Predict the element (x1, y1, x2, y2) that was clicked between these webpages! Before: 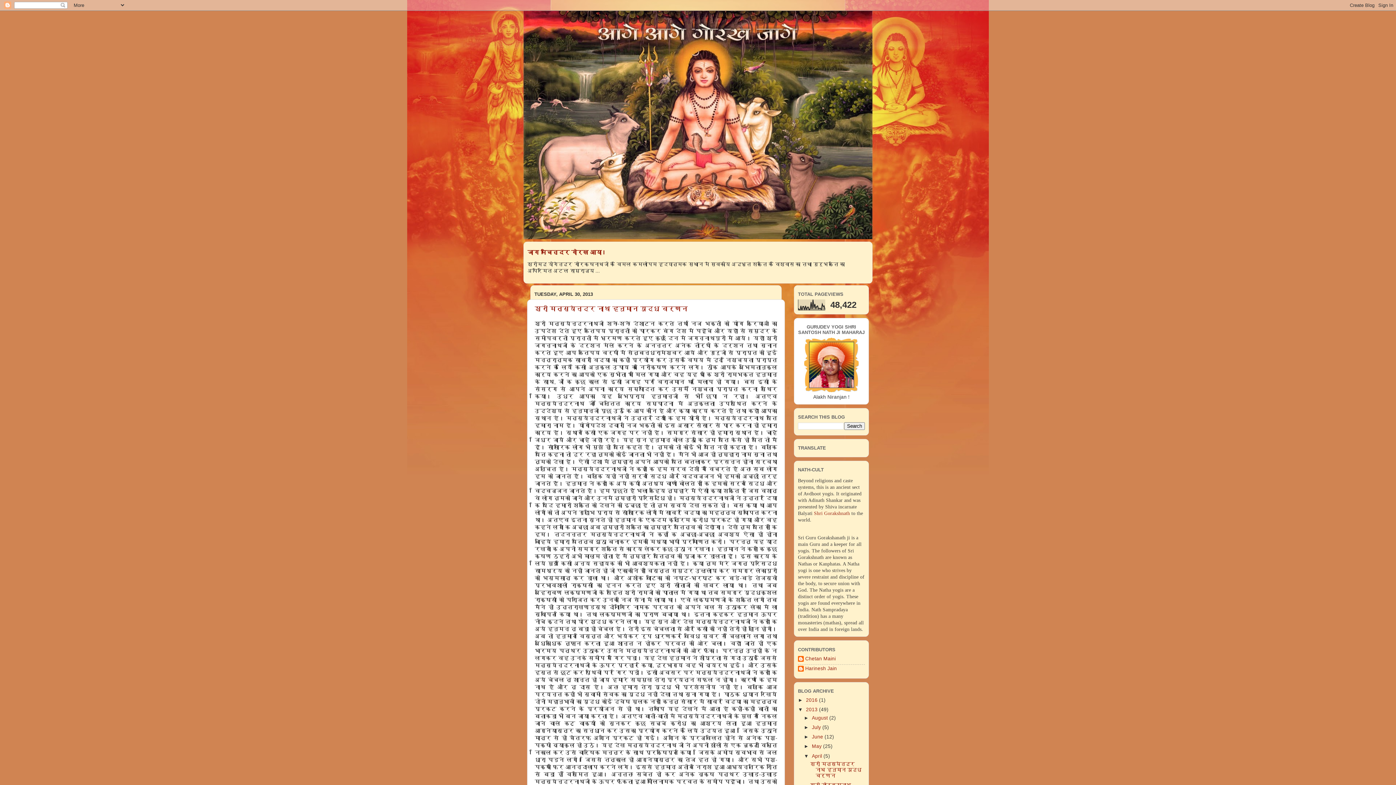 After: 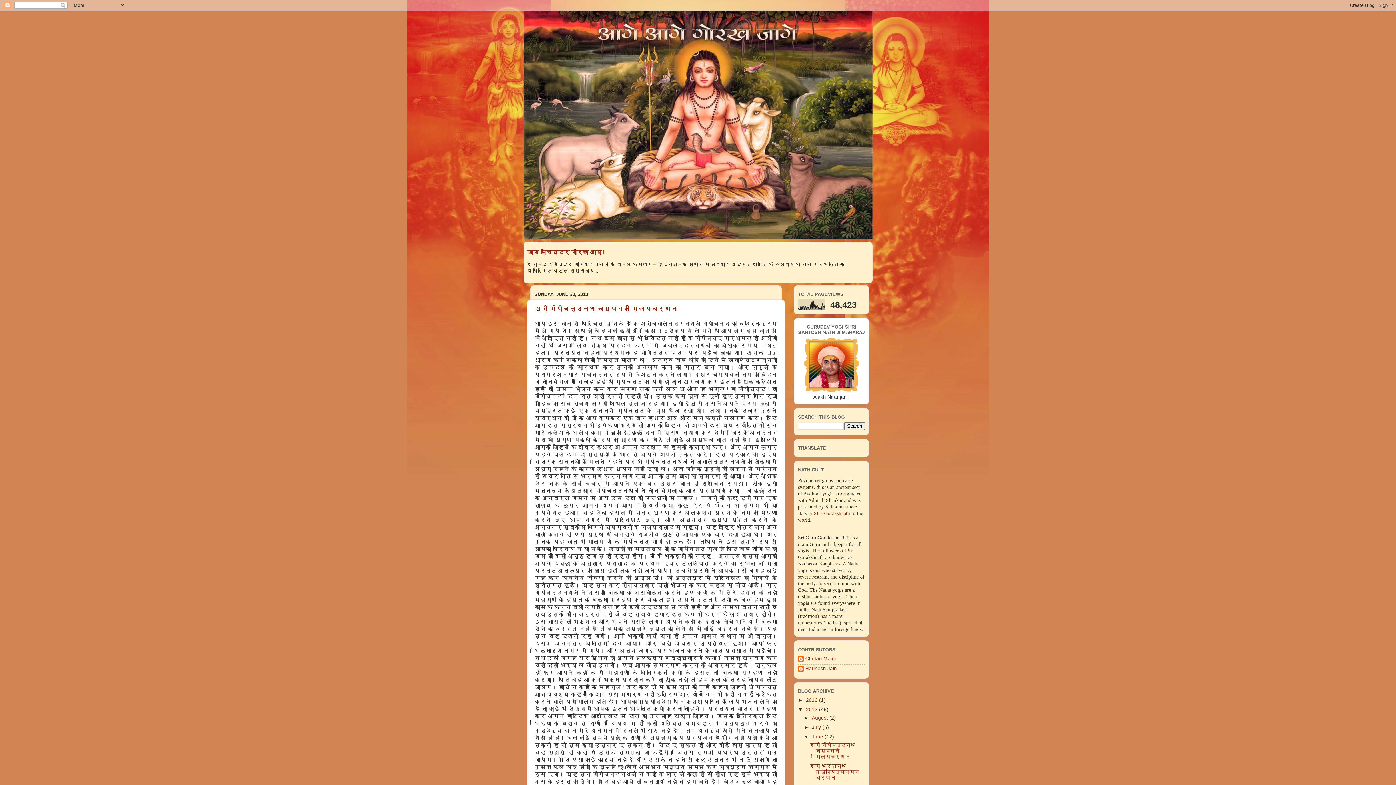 Action: label: June  bbox: (812, 734, 824, 740)